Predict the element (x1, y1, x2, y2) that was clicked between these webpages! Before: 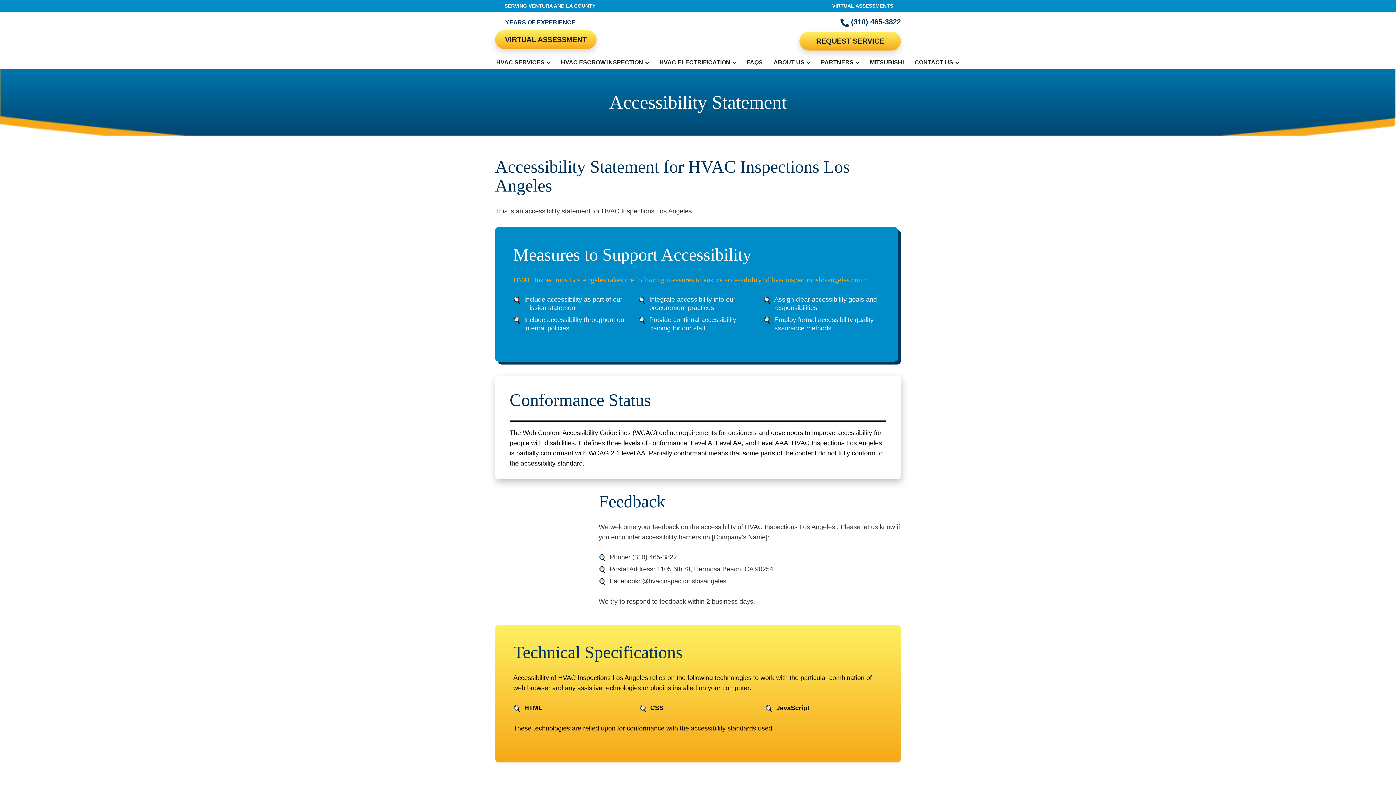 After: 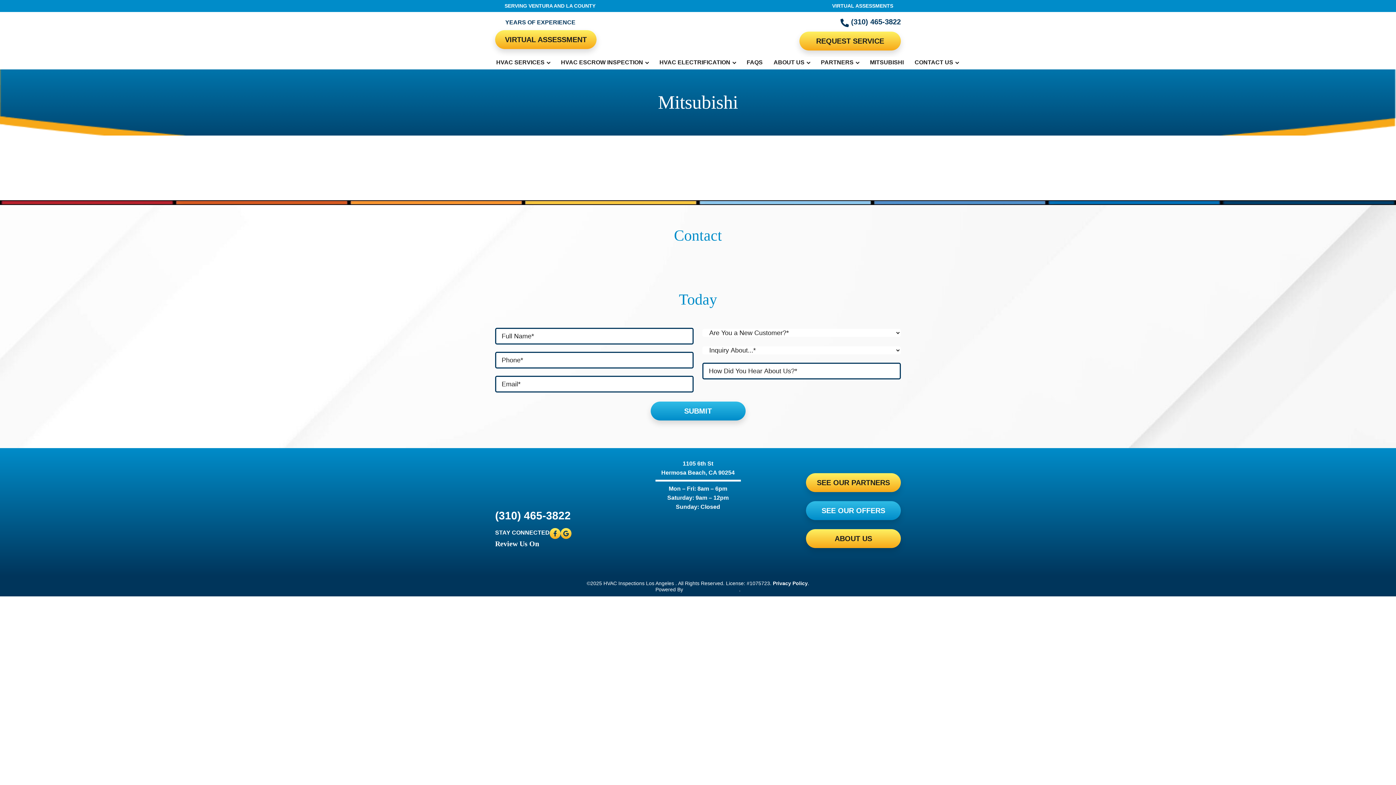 Action: label: MITSUBISHI bbox: (864, 57, 909, 69)